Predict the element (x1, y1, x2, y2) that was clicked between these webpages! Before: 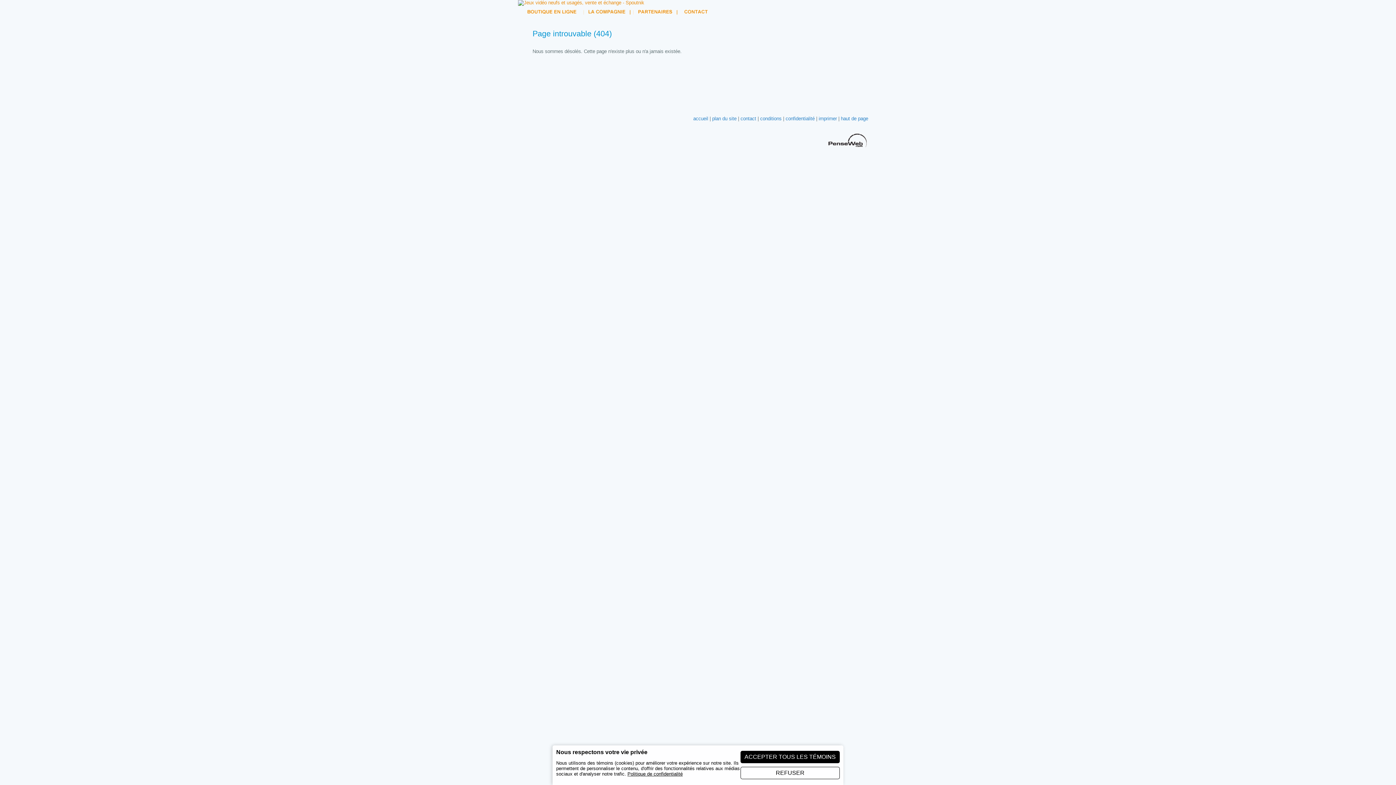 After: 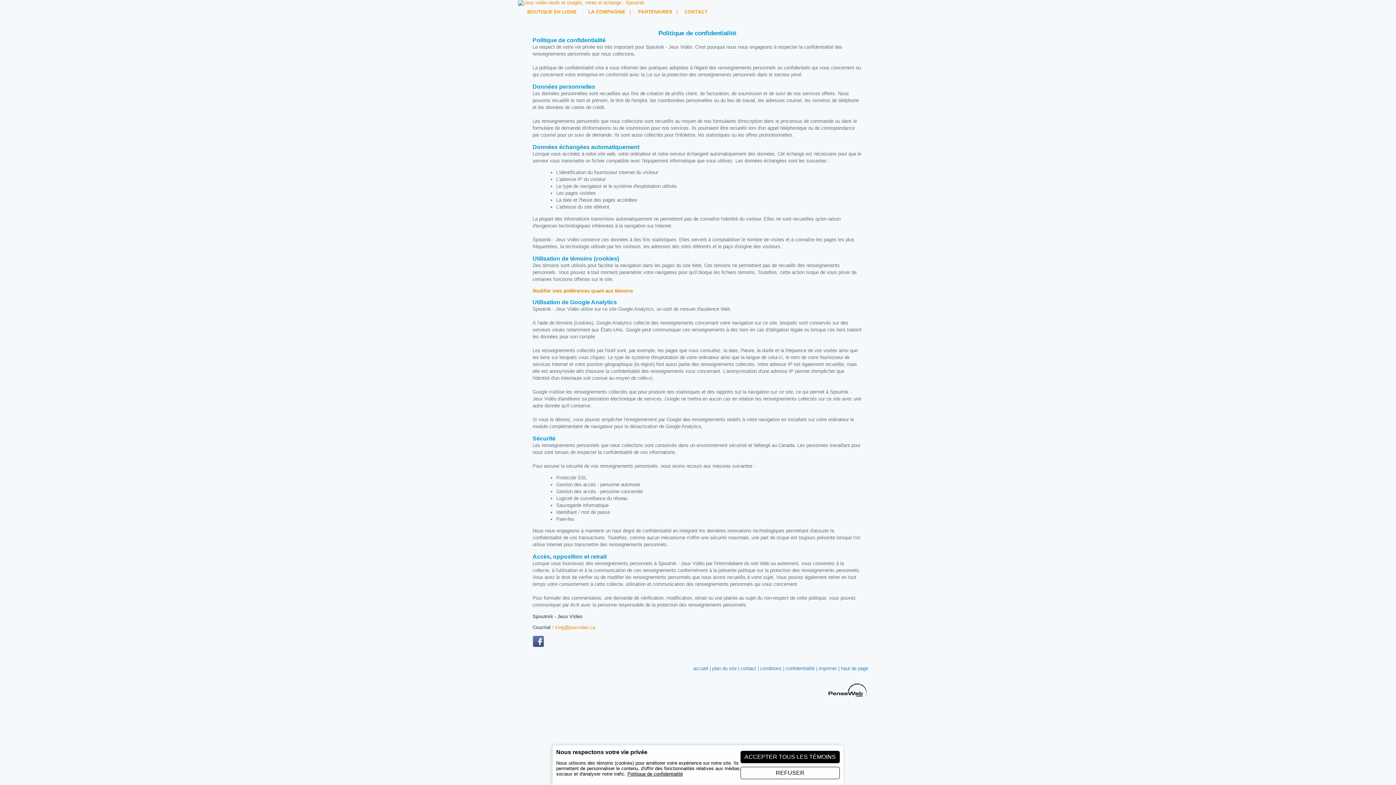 Action: bbox: (785, 116, 814, 121) label: confidentialité